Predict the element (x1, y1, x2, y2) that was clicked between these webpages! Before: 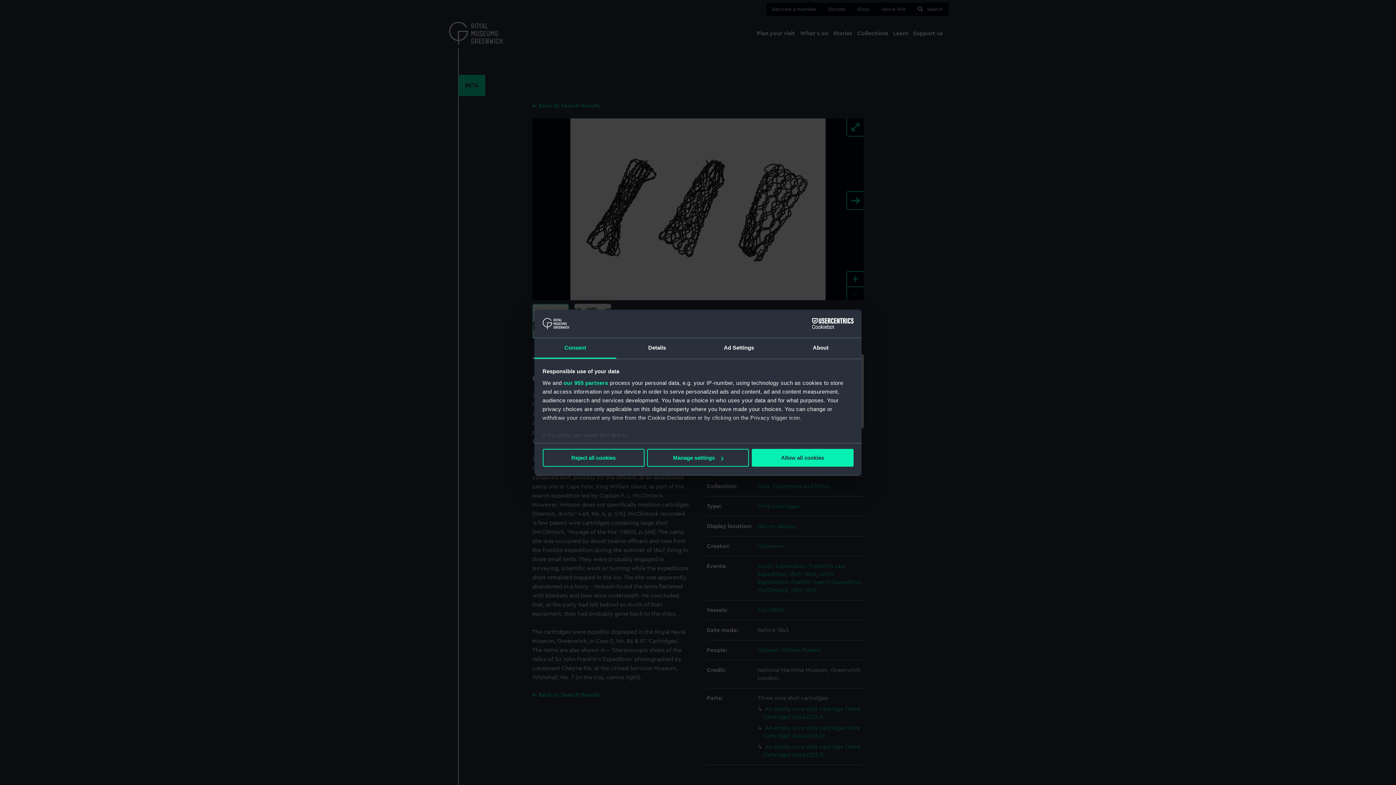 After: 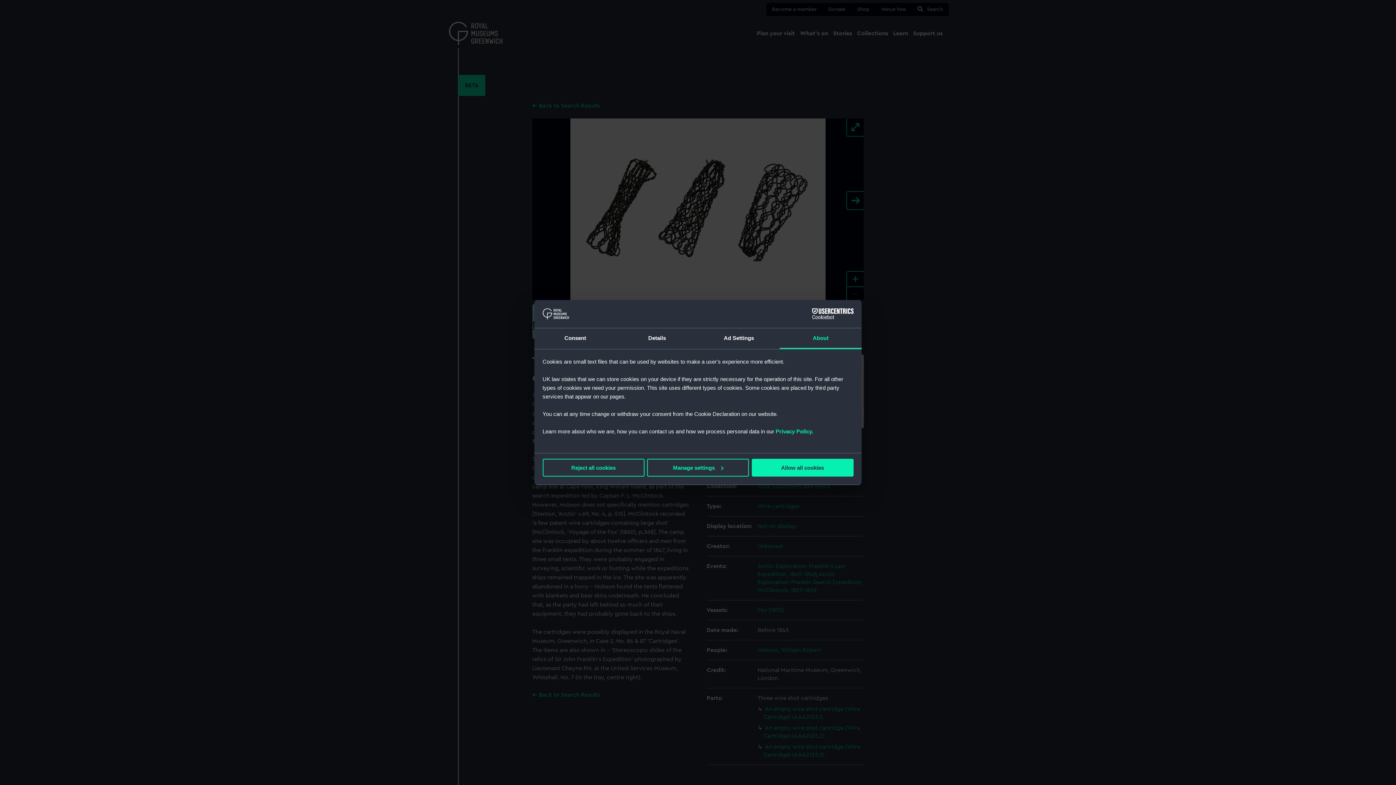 Action: label: About bbox: (780, 338, 861, 358)